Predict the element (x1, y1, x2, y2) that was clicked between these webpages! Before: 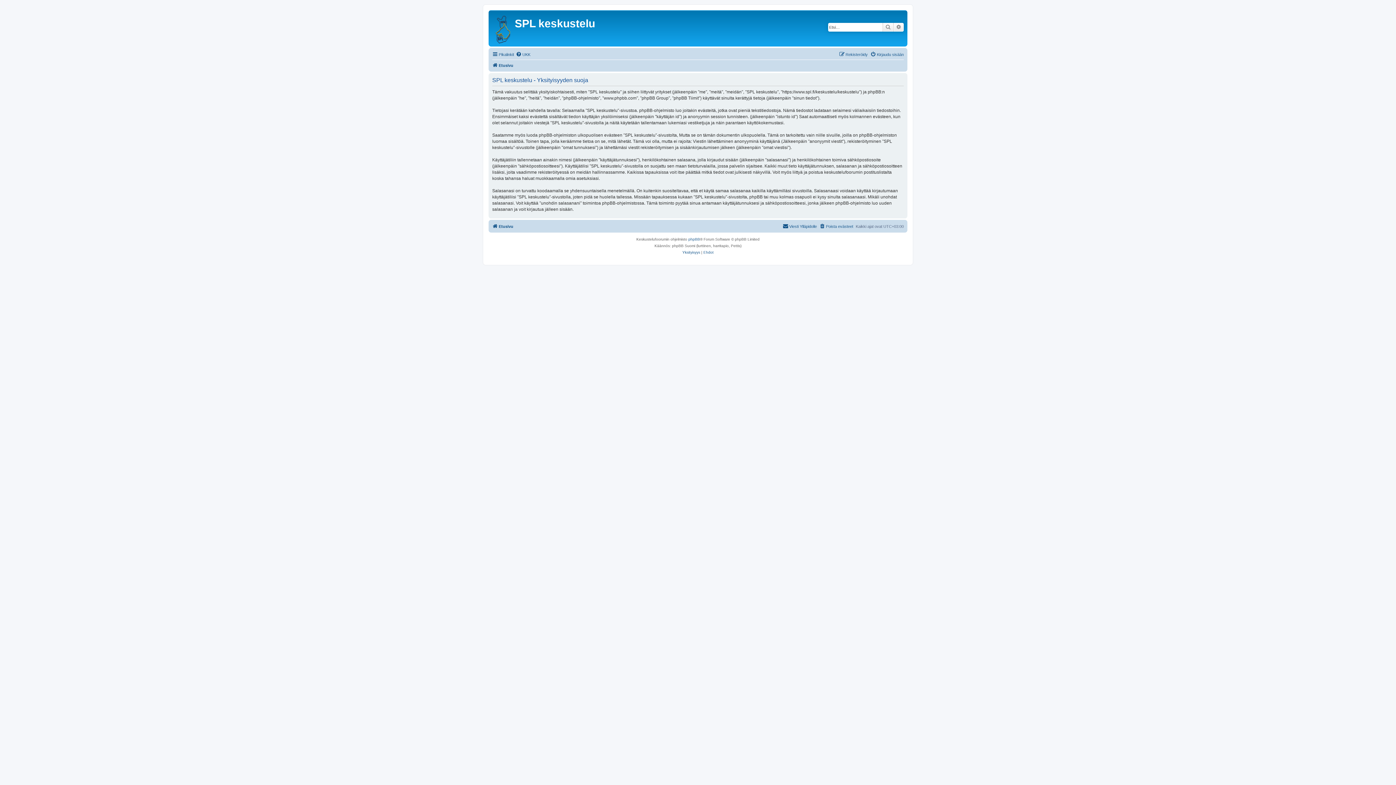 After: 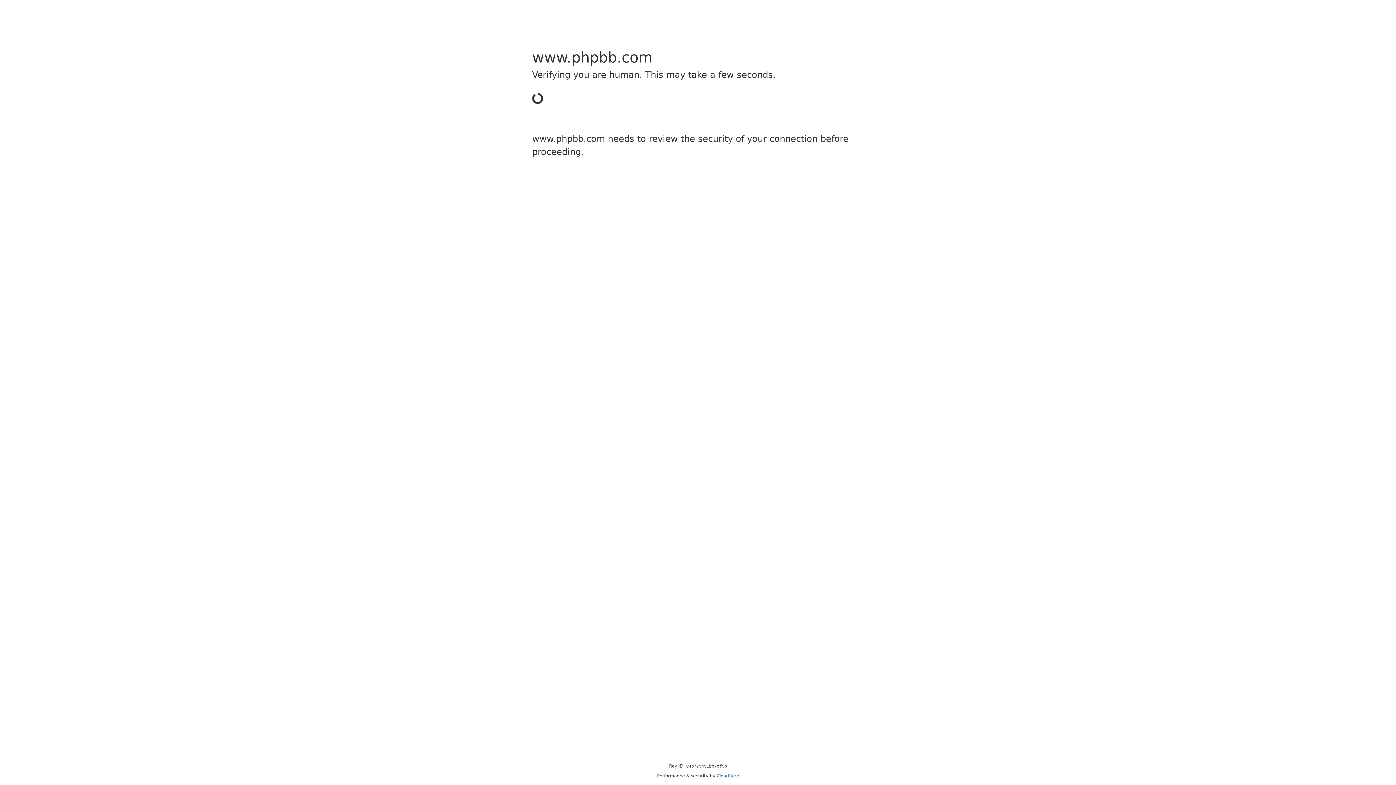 Action: label: phpBB bbox: (688, 236, 700, 242)